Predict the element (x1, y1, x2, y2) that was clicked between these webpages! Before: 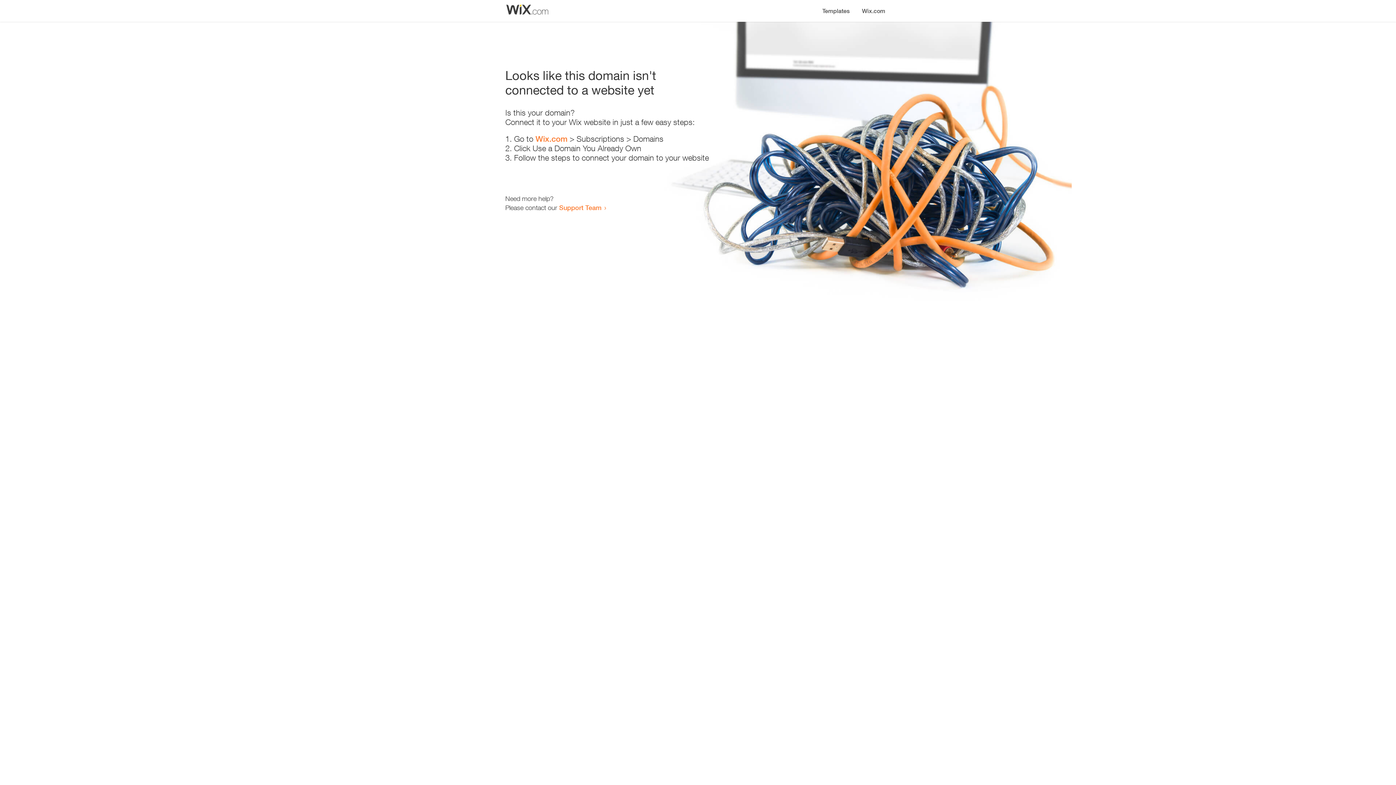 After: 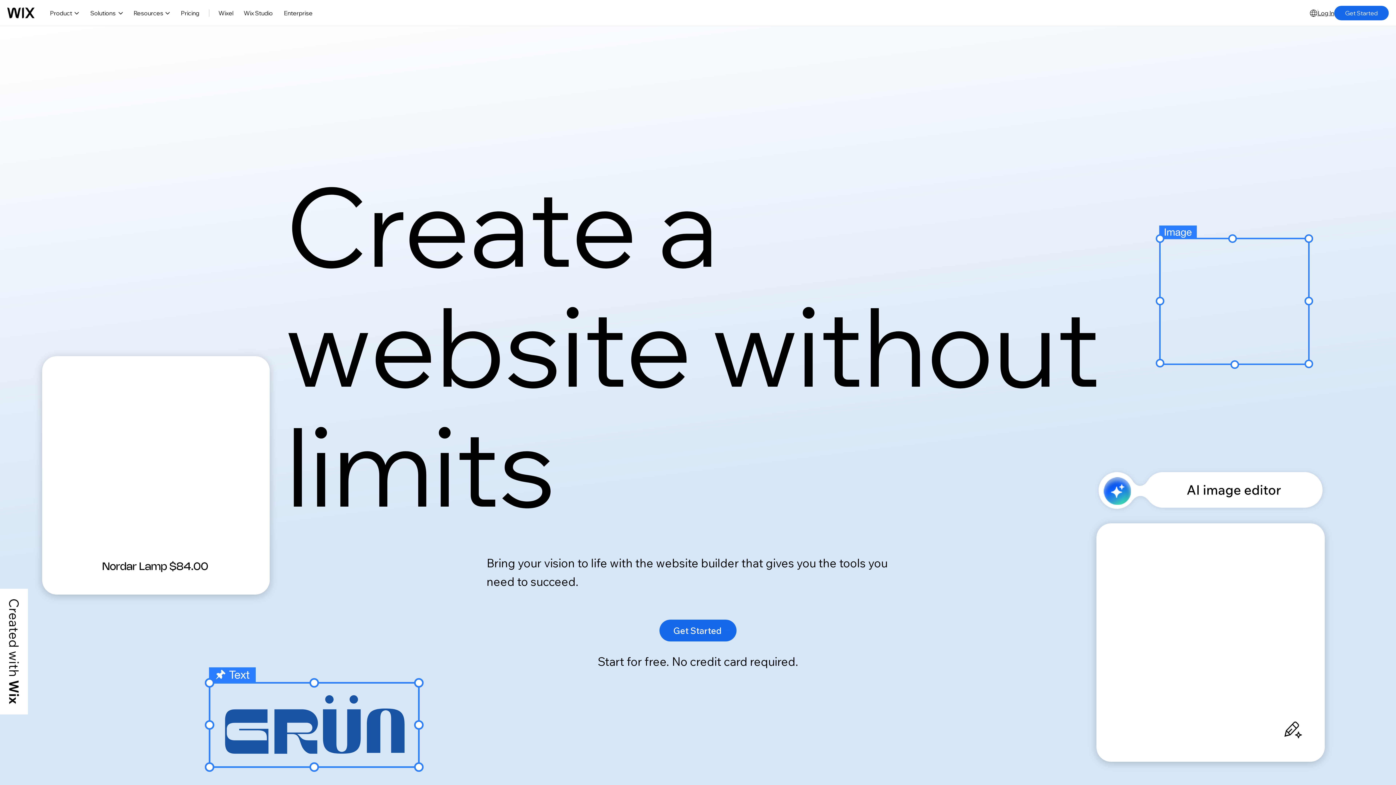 Action: label: Wix.com bbox: (535, 134, 567, 143)